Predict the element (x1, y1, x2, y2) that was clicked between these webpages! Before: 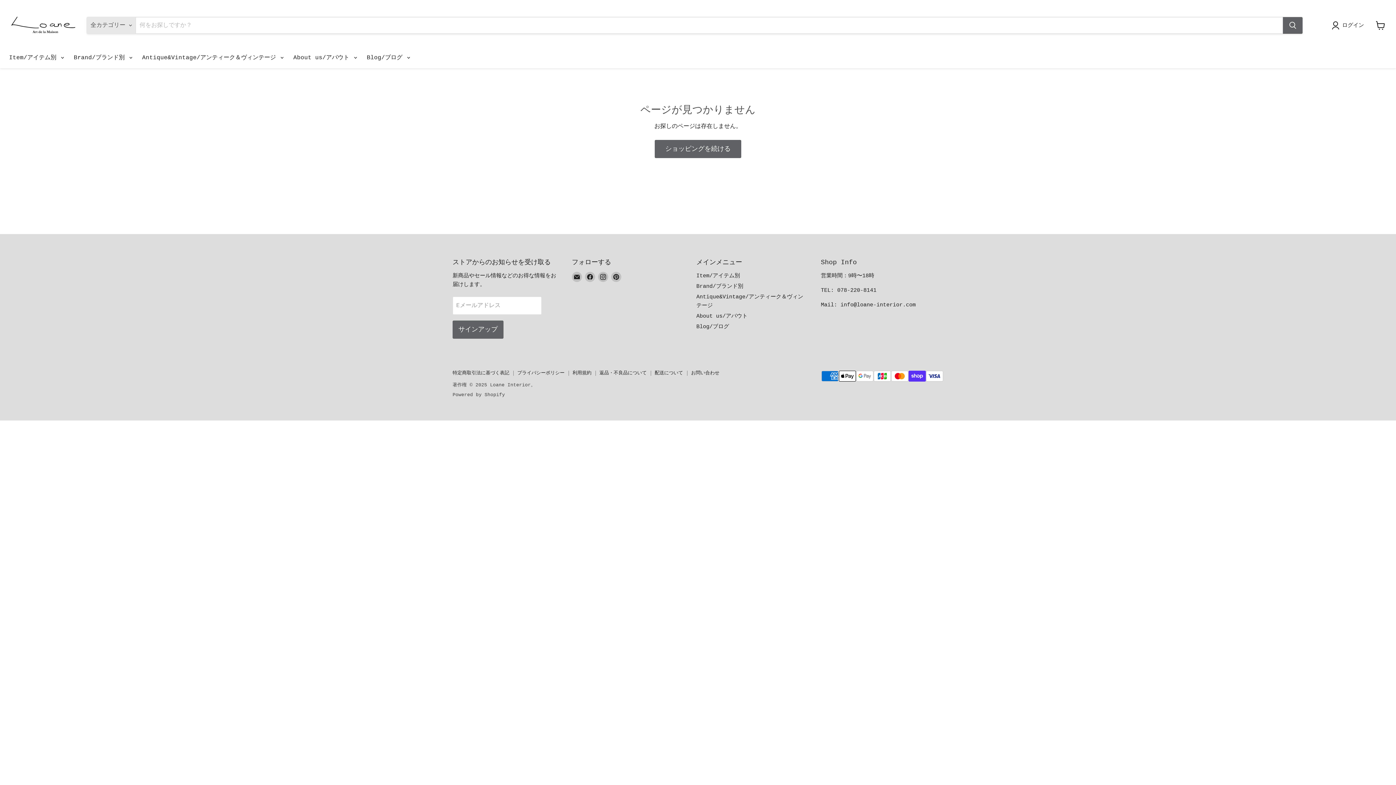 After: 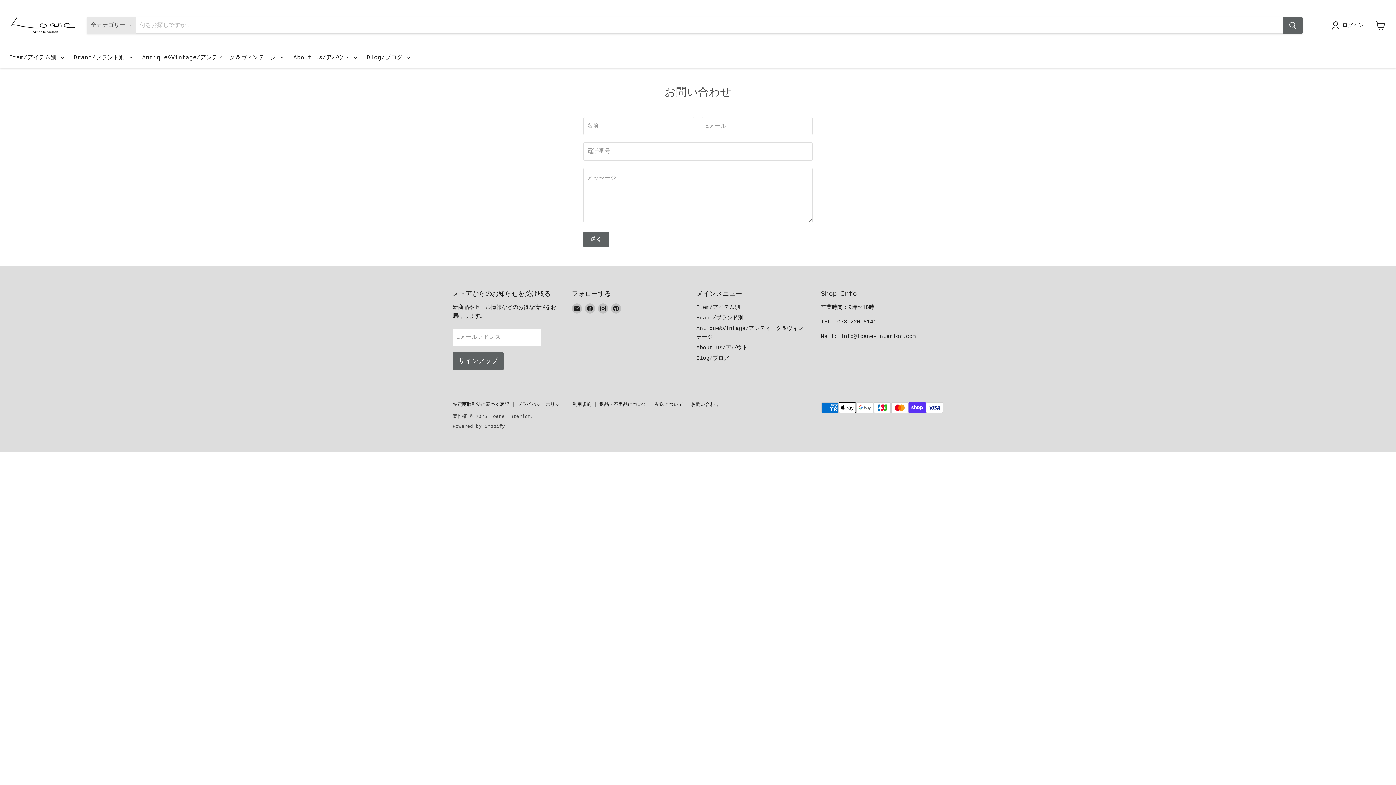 Action: bbox: (691, 370, 719, 375) label: お問い合わせ